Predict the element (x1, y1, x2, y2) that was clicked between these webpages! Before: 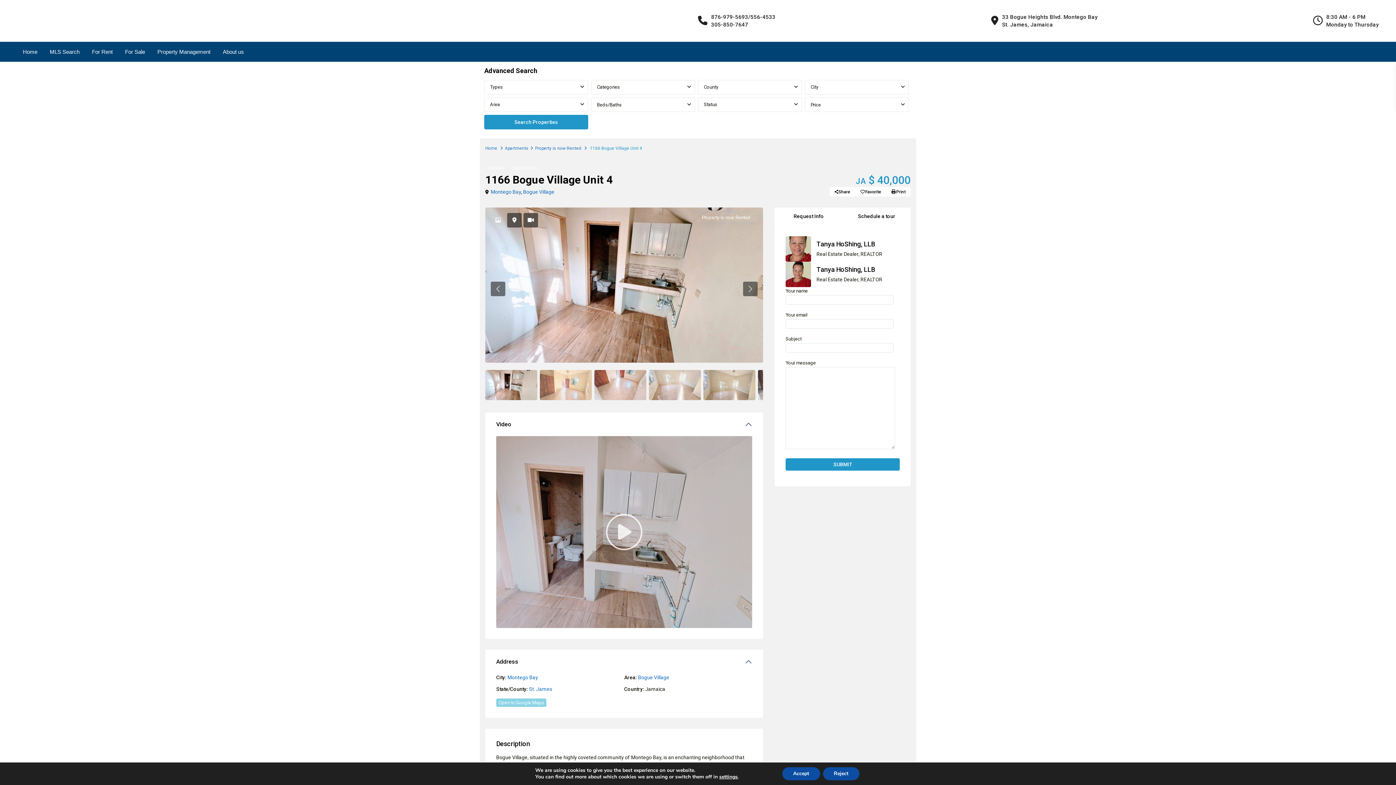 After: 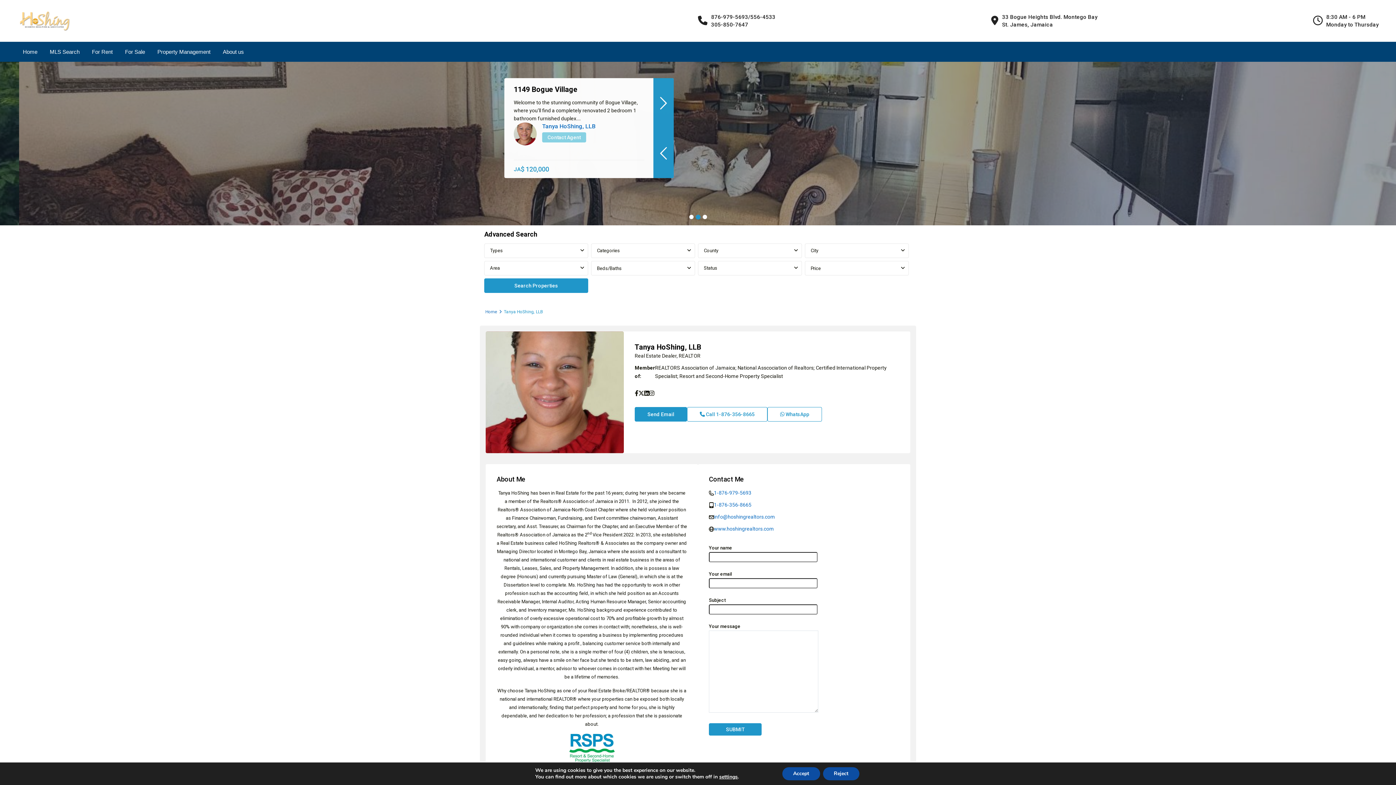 Action: bbox: (816, 265, 875, 273) label: Tanya HoShing, LLB